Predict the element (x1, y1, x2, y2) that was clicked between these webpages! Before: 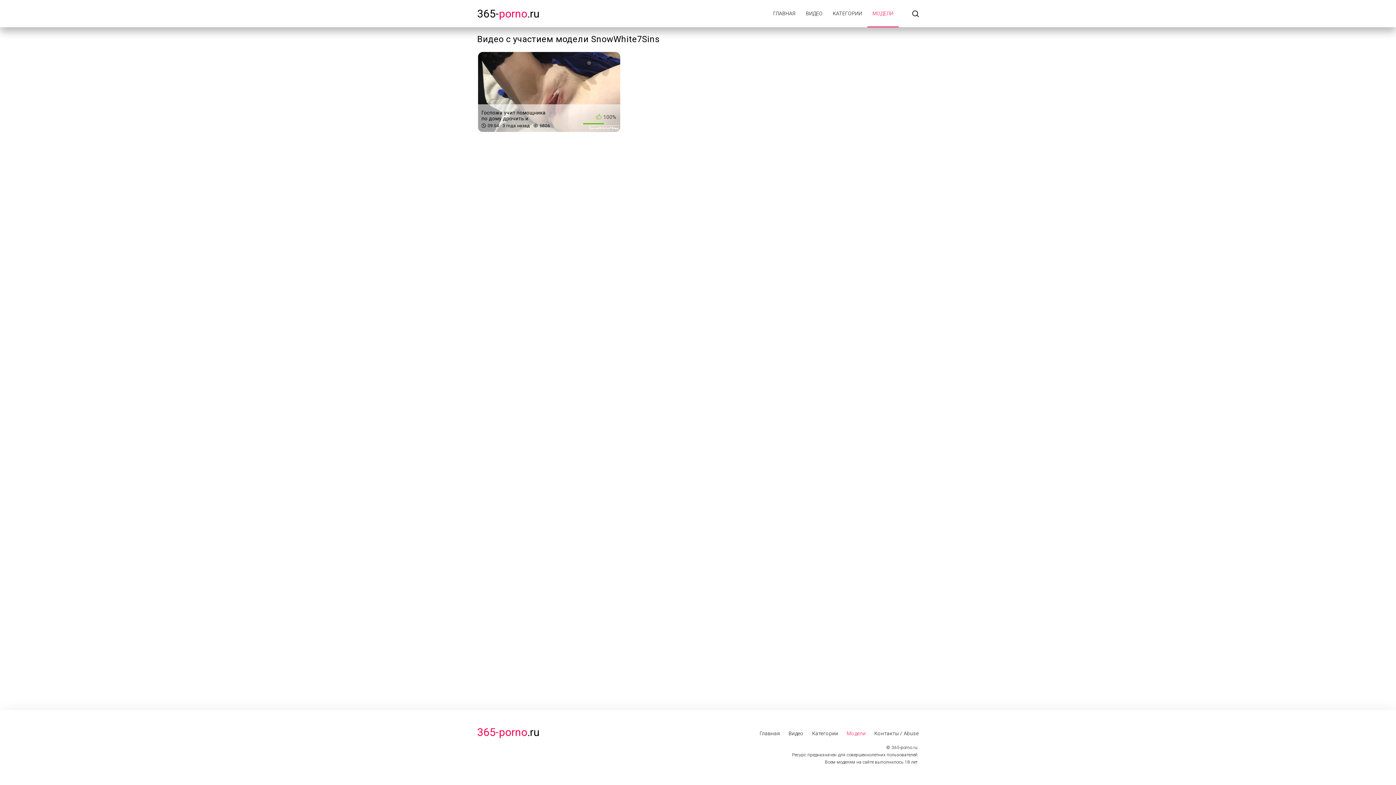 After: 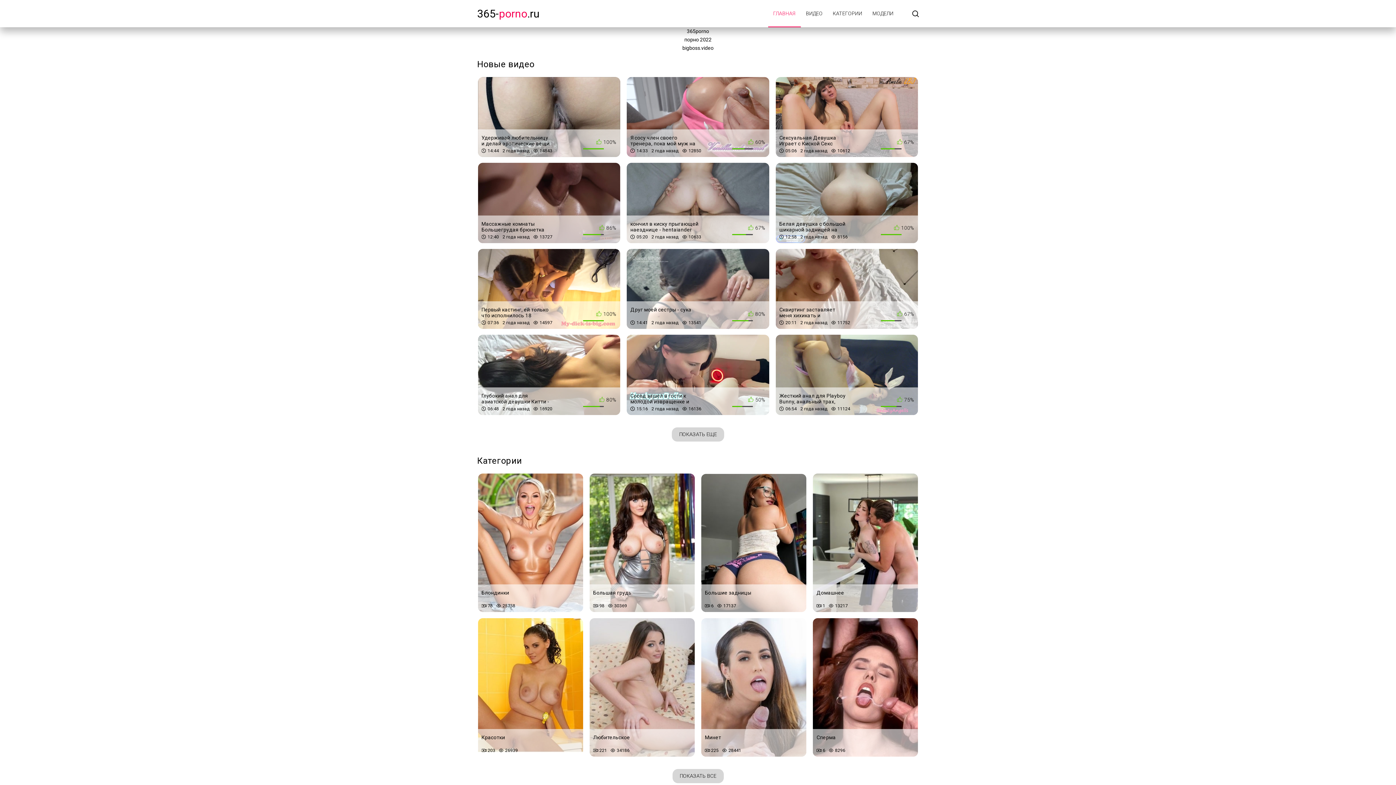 Action: bbox: (477, 7, 539, 20) label: 365-porno.ru